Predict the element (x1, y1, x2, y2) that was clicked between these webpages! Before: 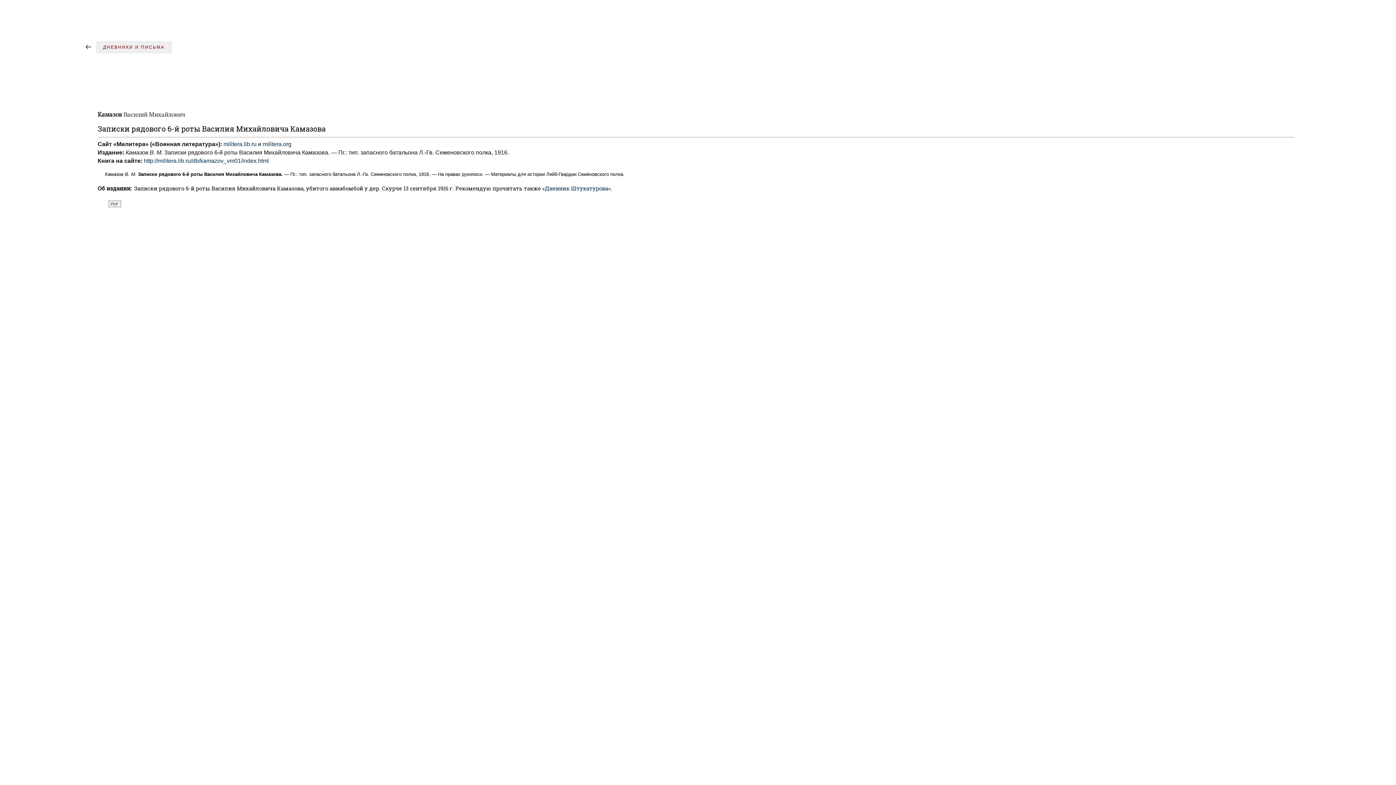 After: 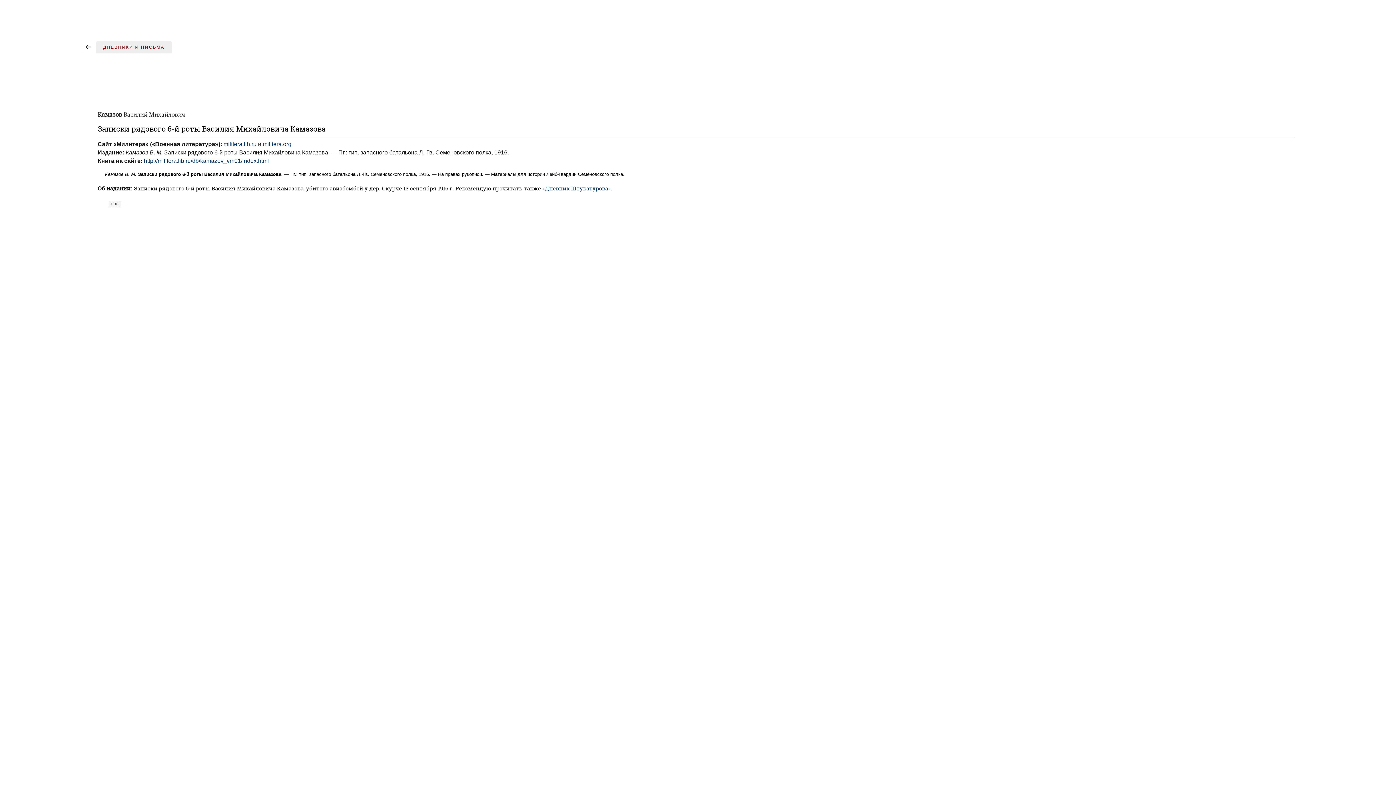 Action: bbox: (108, 200, 121, 207) label: PDF